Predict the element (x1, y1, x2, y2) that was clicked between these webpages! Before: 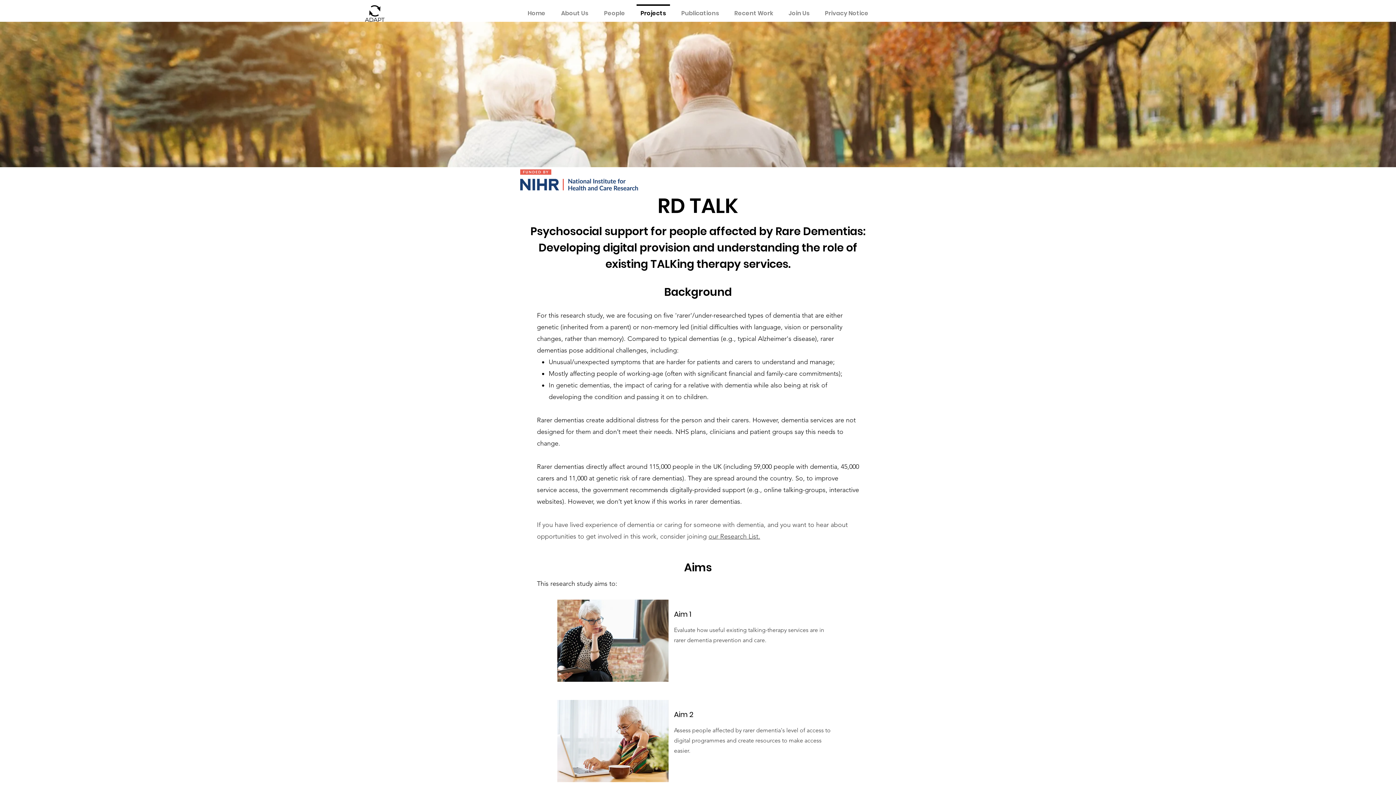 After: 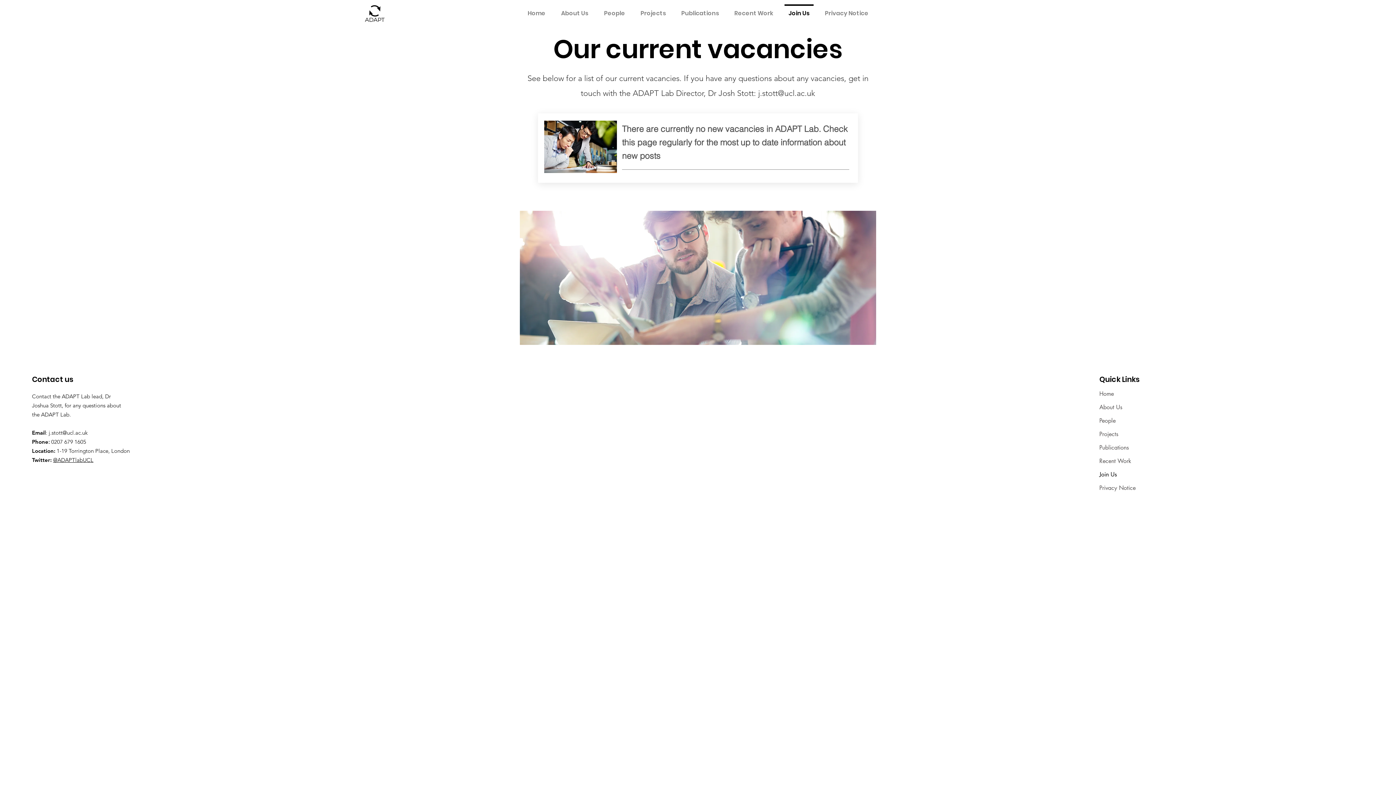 Action: bbox: (781, 4, 817, 15) label: Join Us